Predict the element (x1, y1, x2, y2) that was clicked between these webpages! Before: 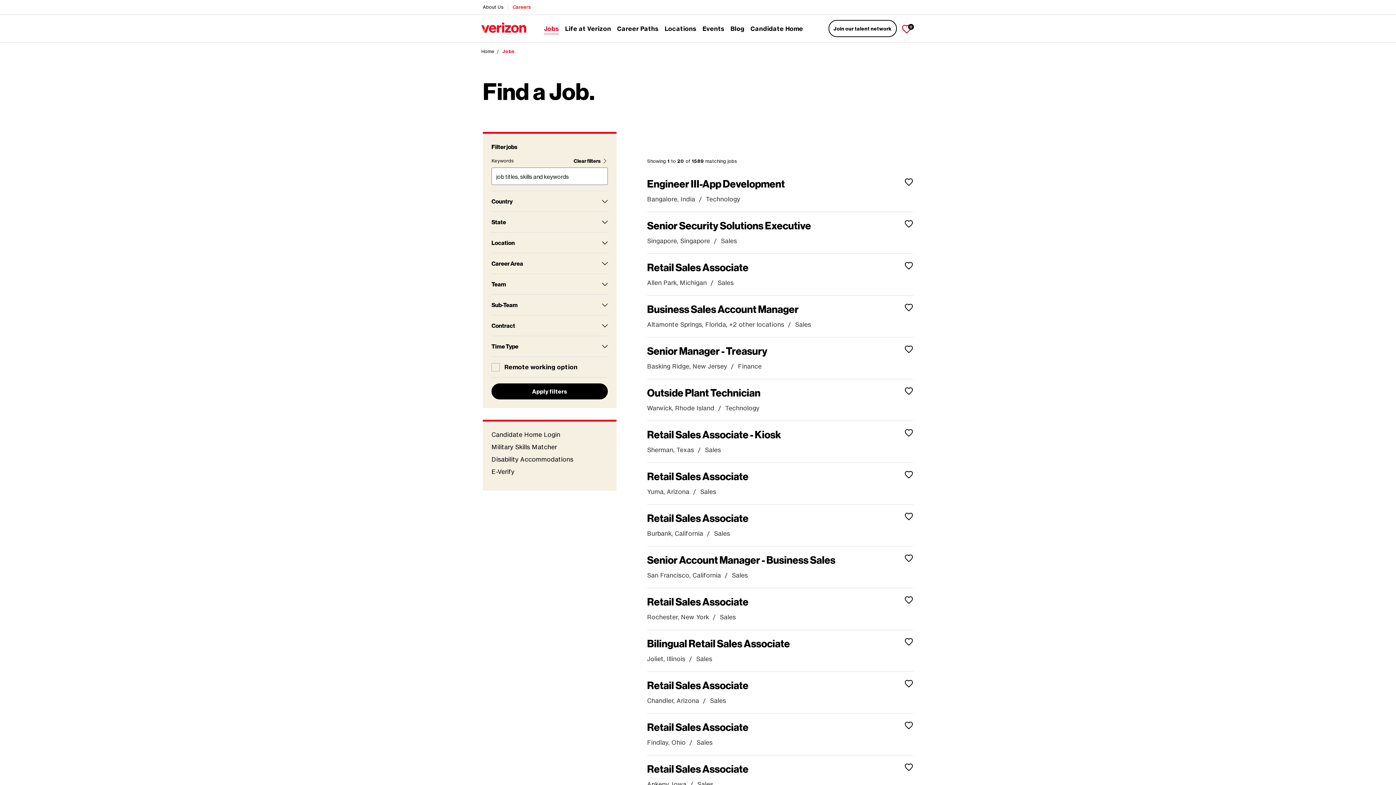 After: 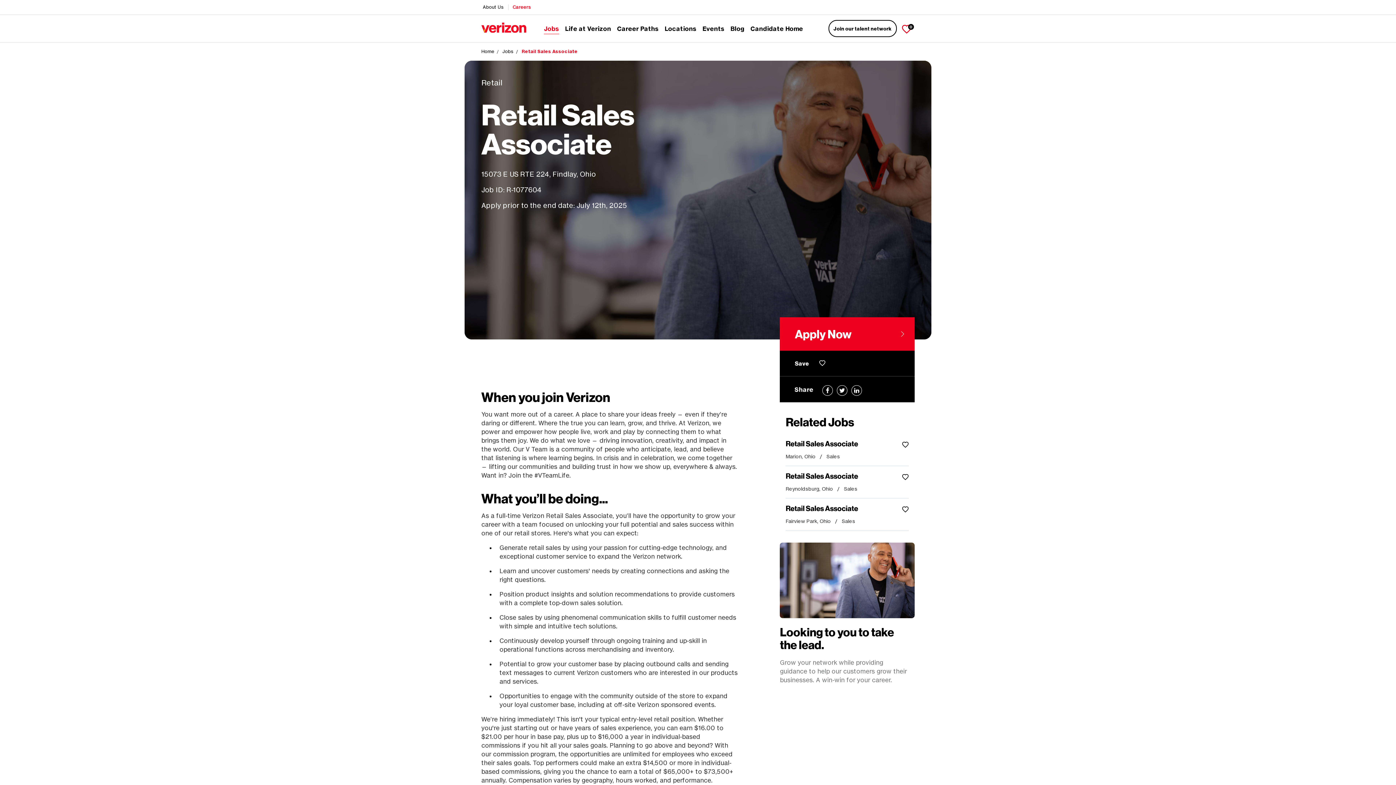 Action: bbox: (647, 721, 748, 733) label: Retail Sales Associate